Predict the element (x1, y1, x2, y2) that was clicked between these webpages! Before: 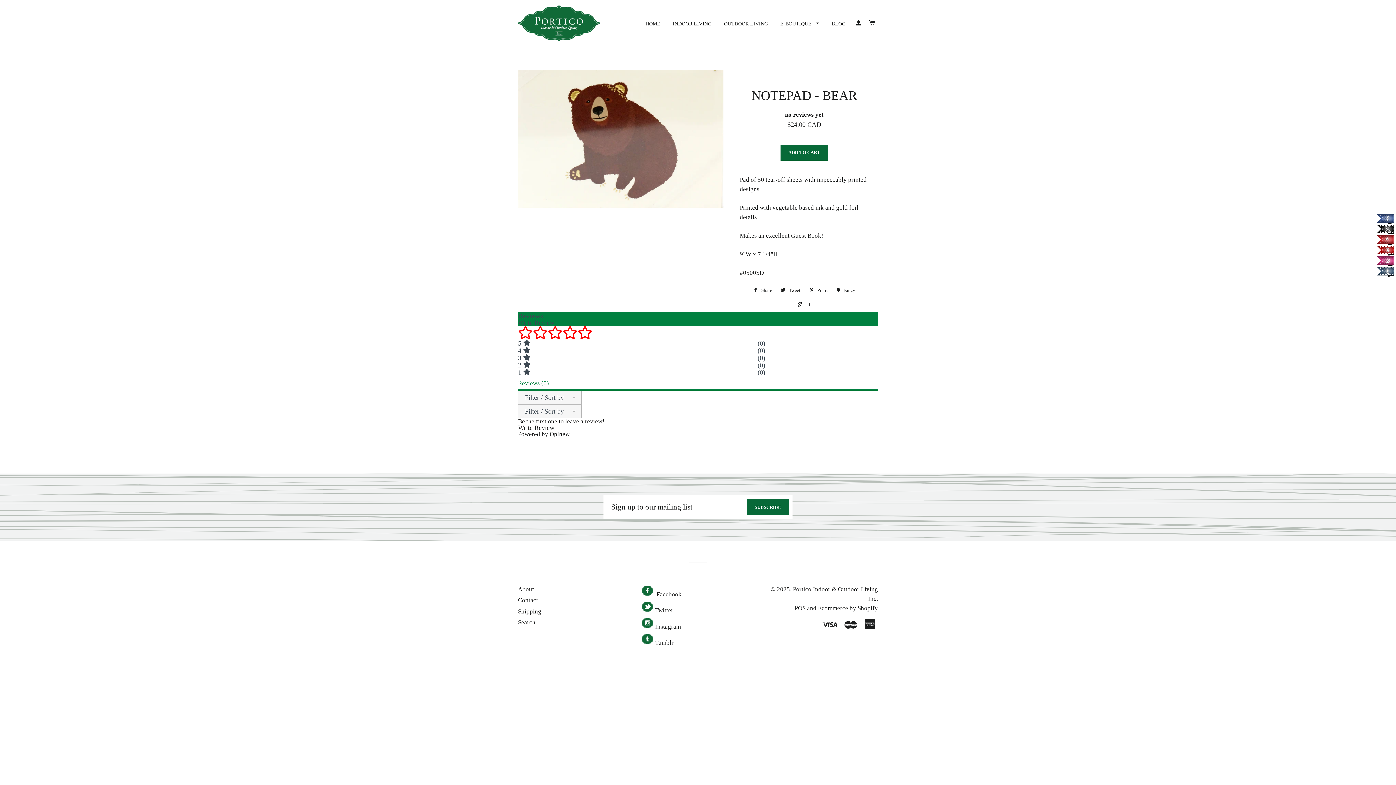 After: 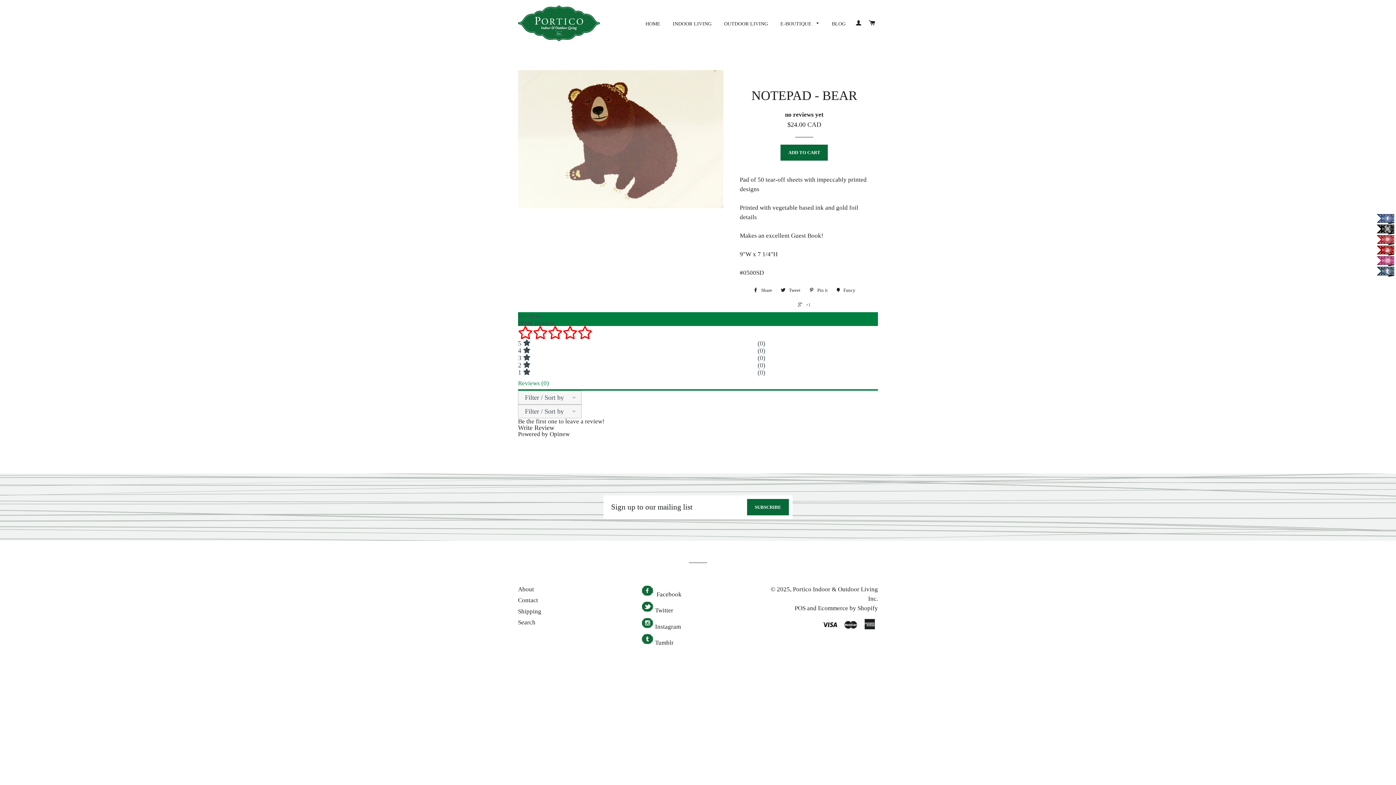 Action: bbox: (794, 299, 814, 310) label:  +1